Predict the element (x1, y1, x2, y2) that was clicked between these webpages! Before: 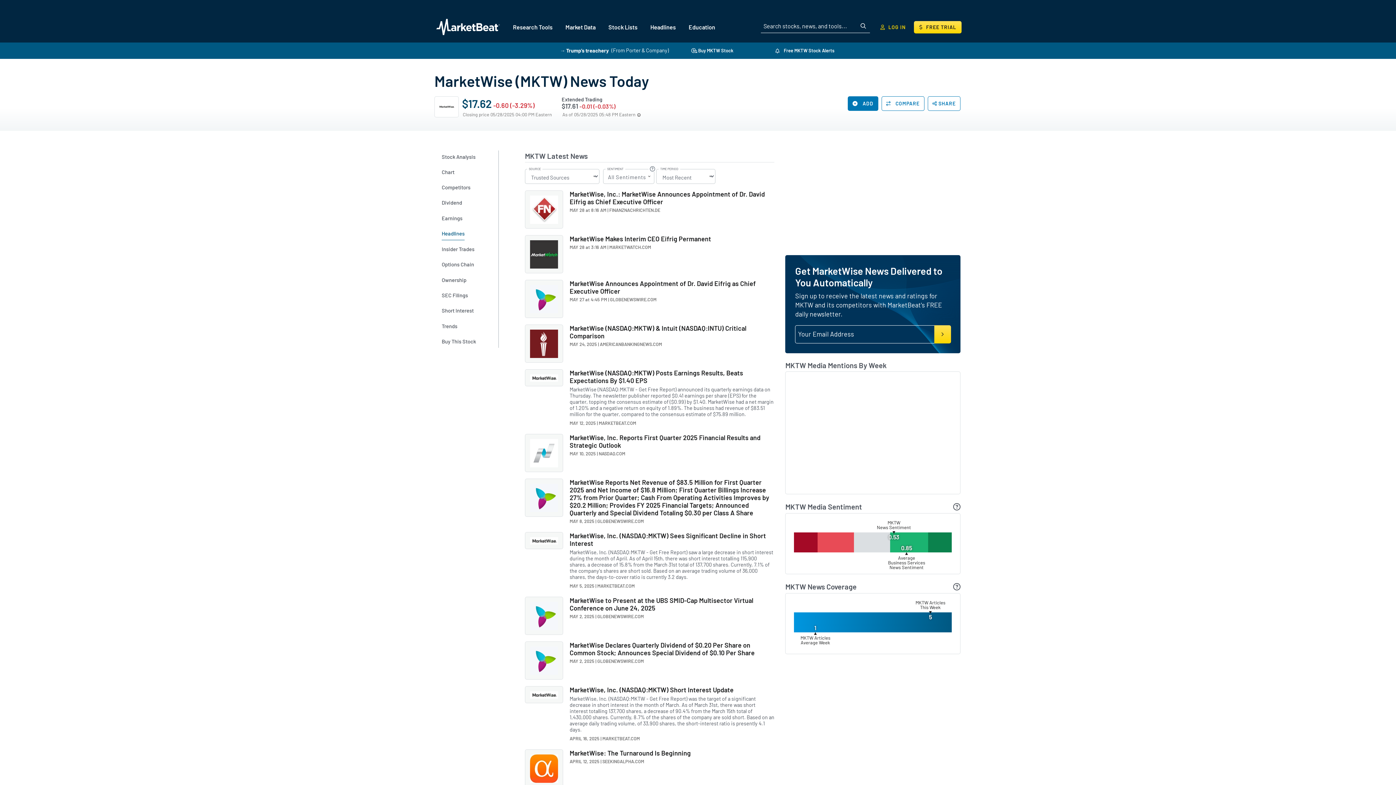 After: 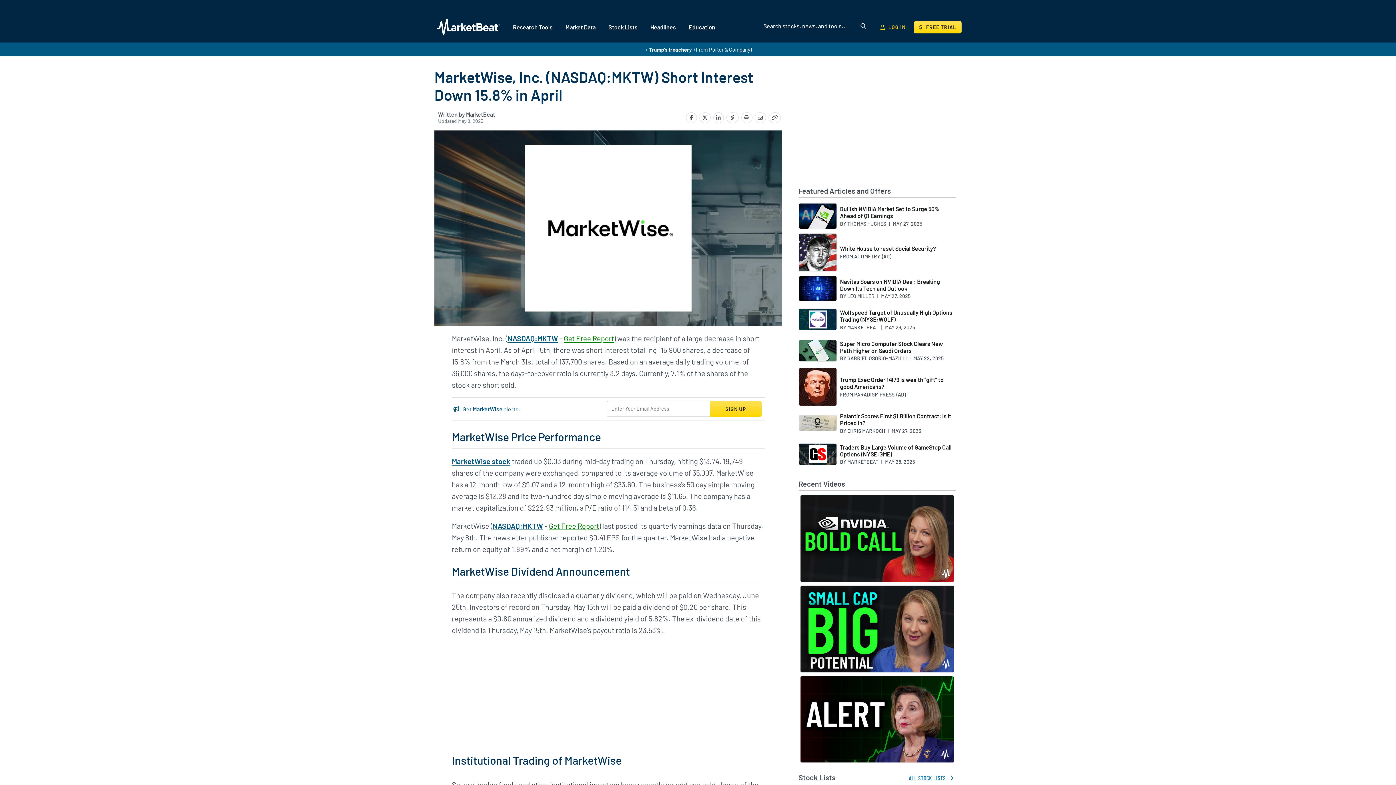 Action: bbox: (569, 532, 774, 547) label: MarketWise, Inc. (NASDAQ:MKTW) Sees Significant Decline in Short Interest